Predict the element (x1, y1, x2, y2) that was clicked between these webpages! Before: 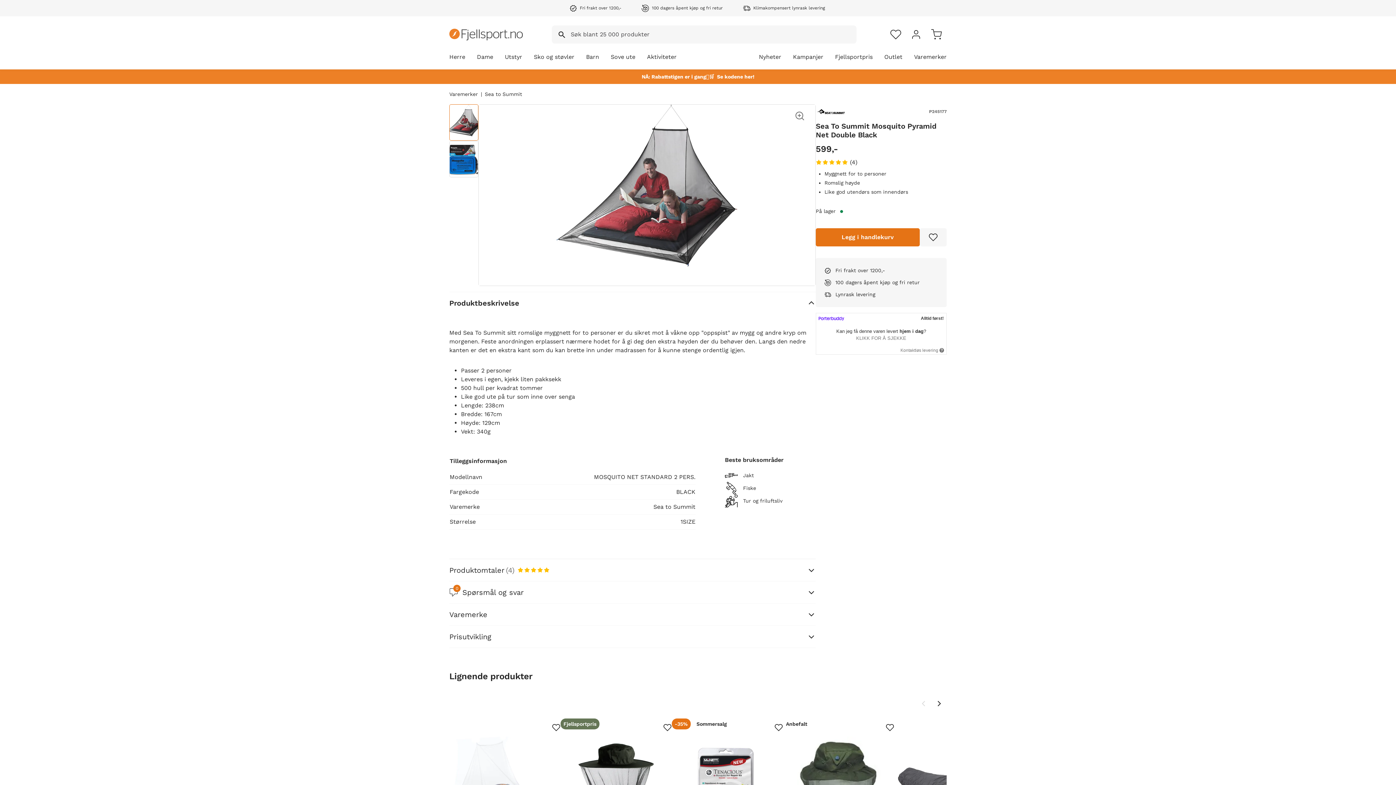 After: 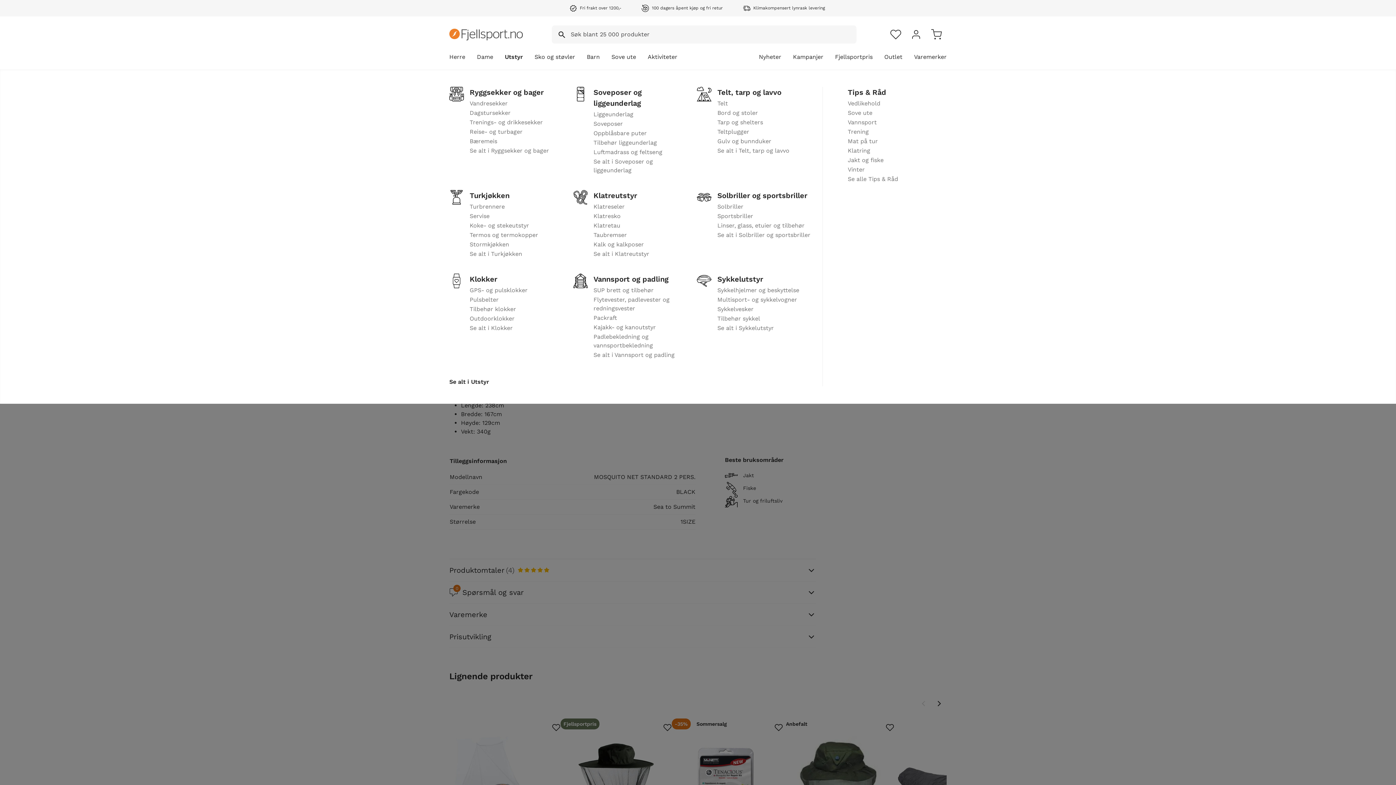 Action: bbox: (504, 52, 522, 69) label: Utstyr